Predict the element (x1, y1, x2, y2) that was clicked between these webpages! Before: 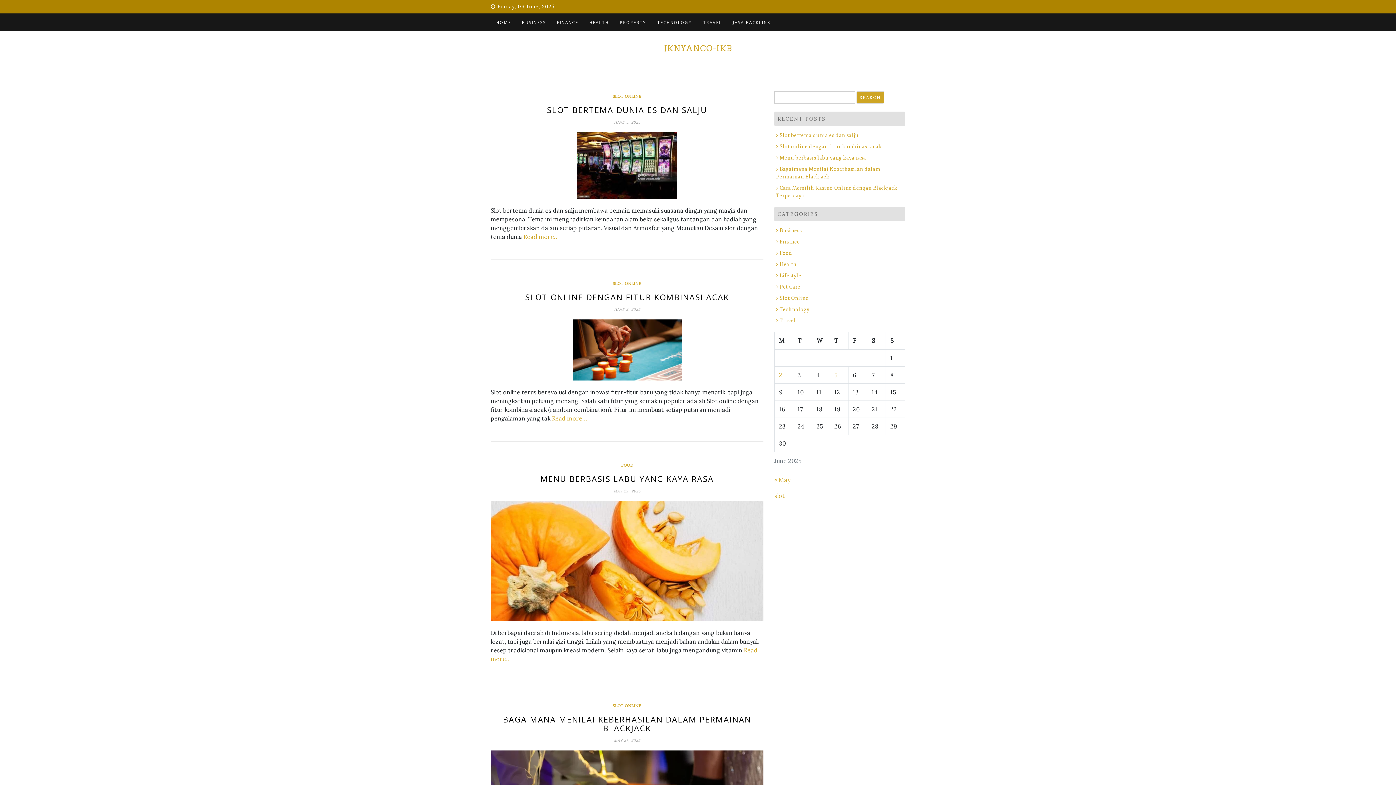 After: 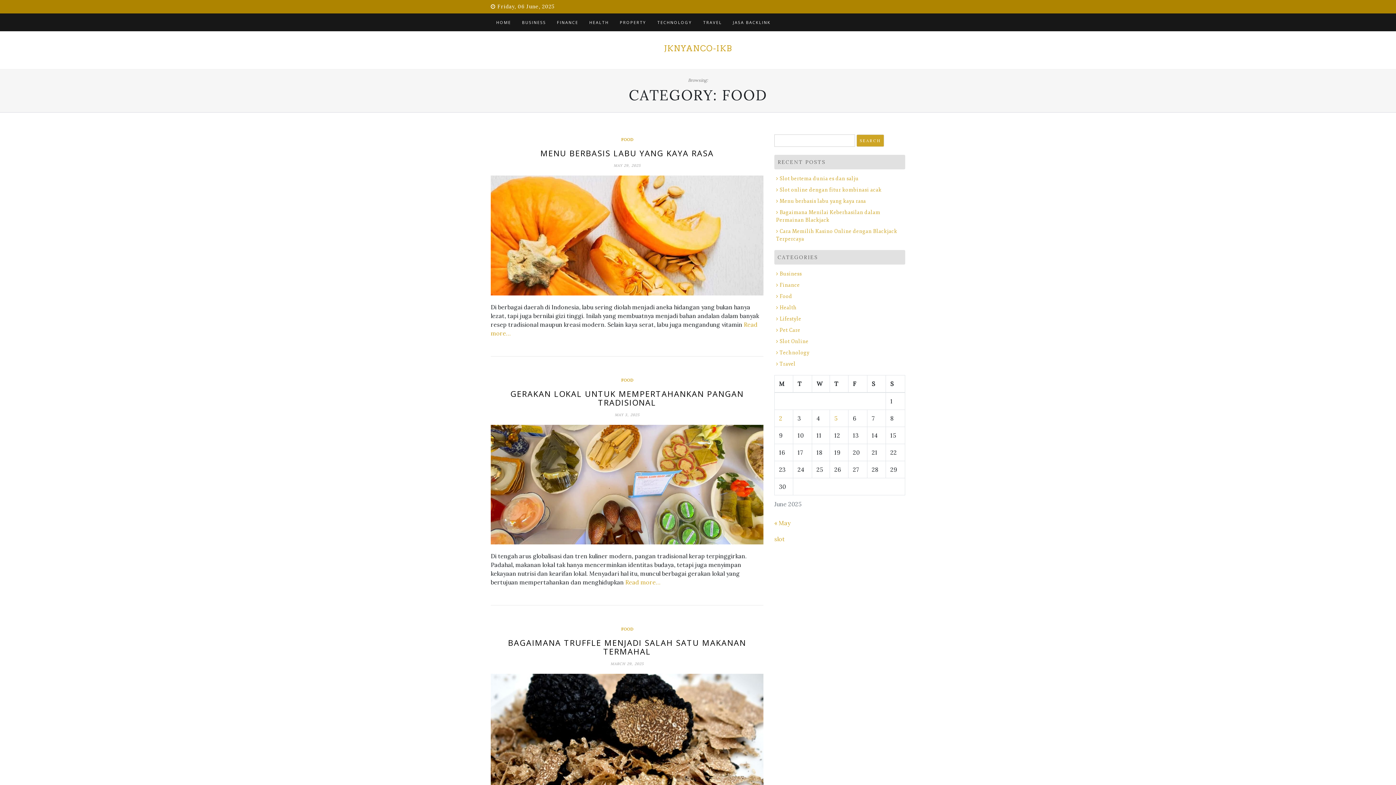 Action: bbox: (776, 250, 792, 256) label: Food